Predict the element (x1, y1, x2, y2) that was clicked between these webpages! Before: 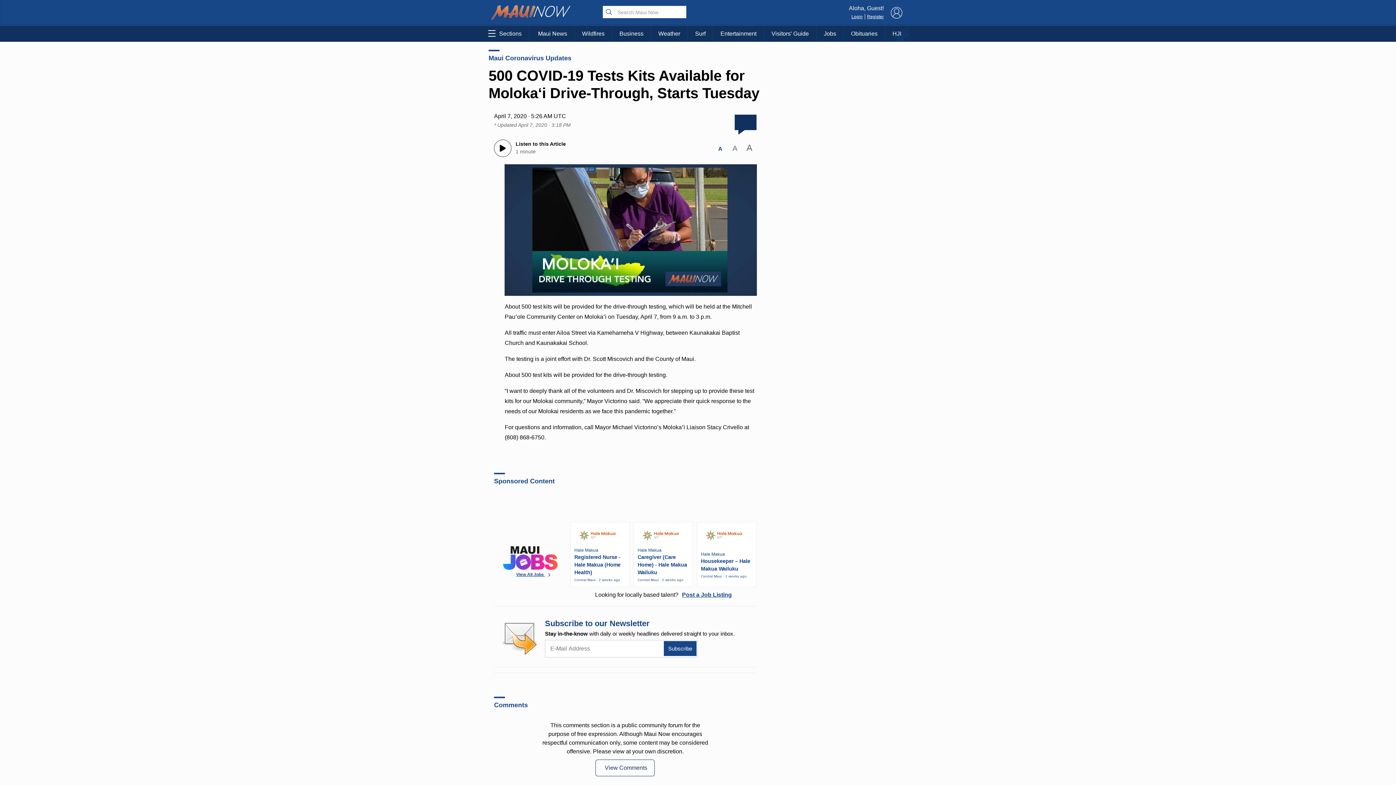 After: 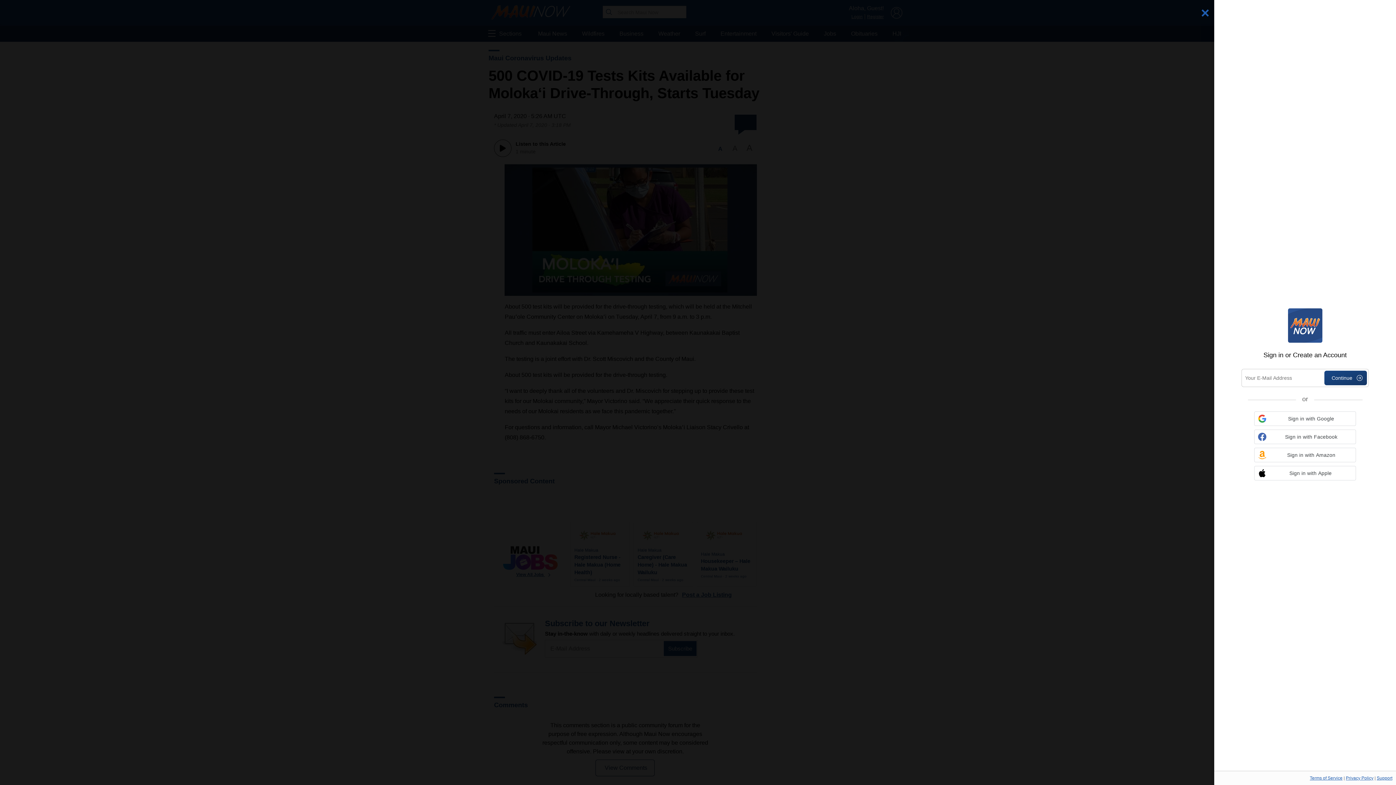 Action: label: Register bbox: (867, 14, 884, 19)